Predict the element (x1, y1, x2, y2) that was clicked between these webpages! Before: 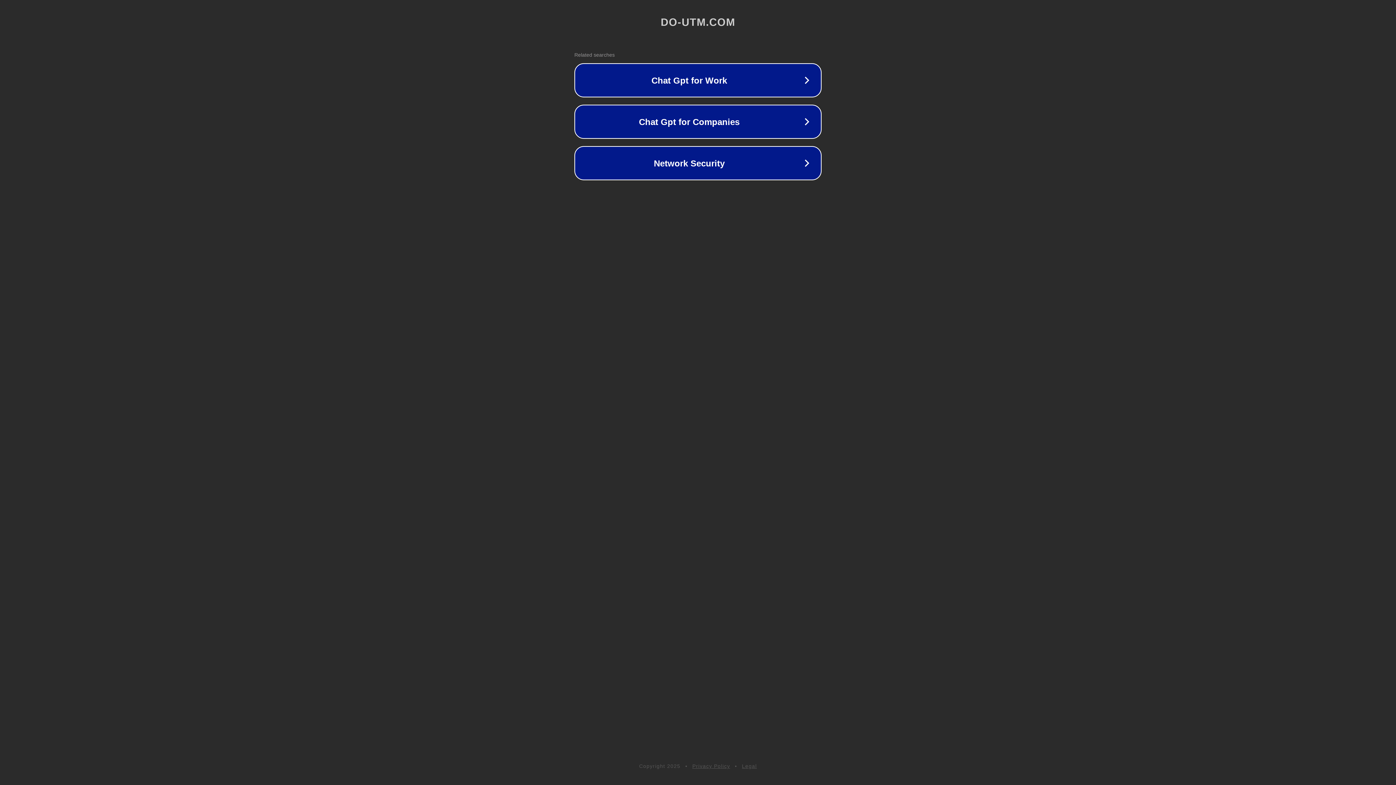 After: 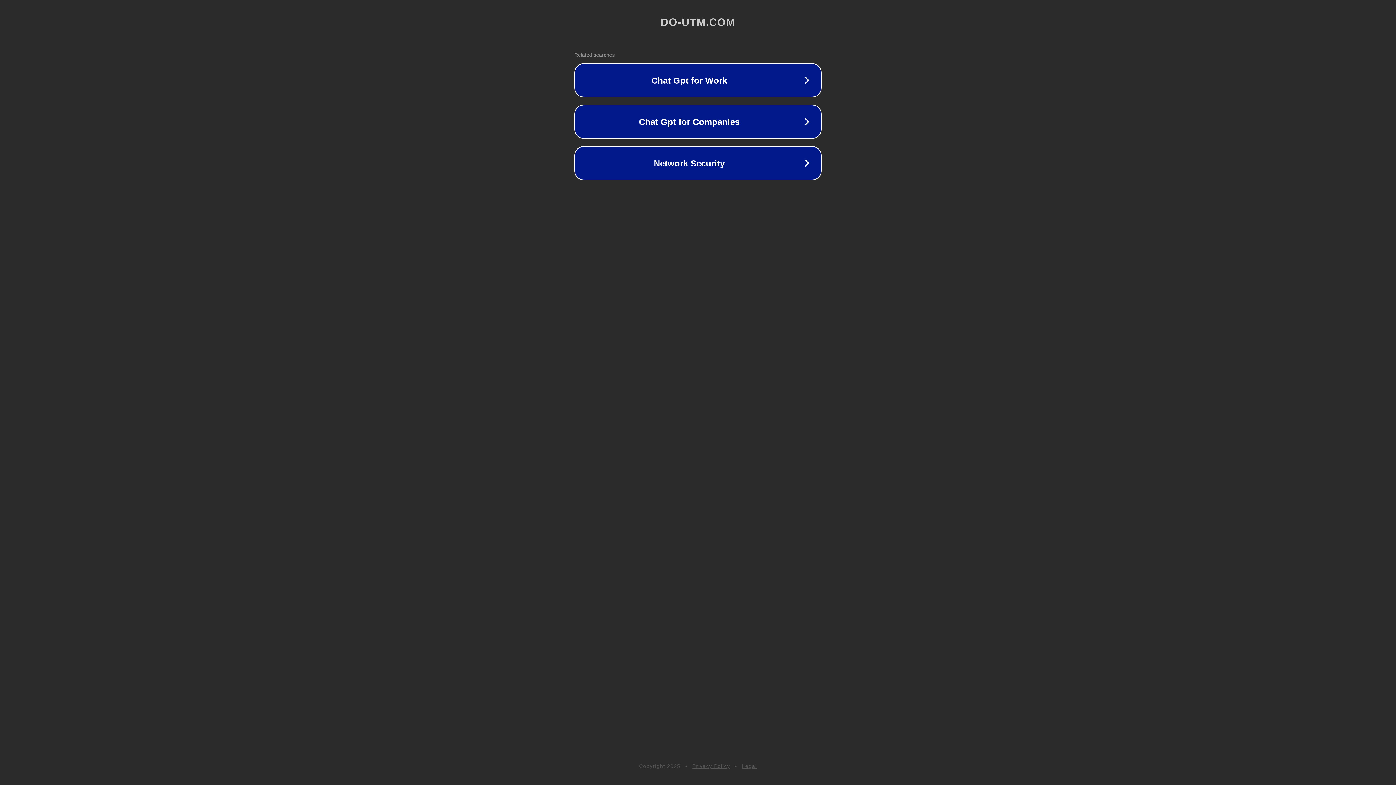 Action: label: Privacy Policy bbox: (692, 763, 730, 769)